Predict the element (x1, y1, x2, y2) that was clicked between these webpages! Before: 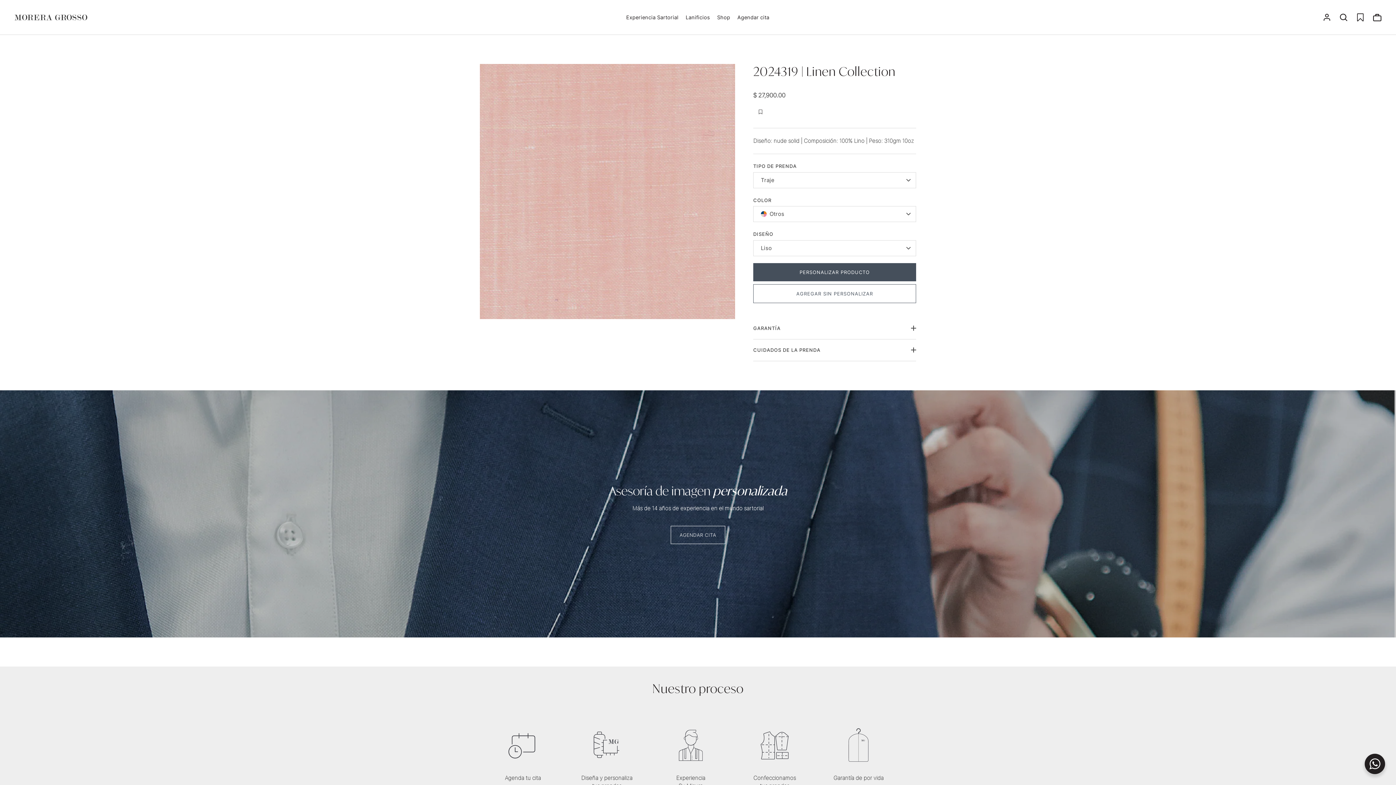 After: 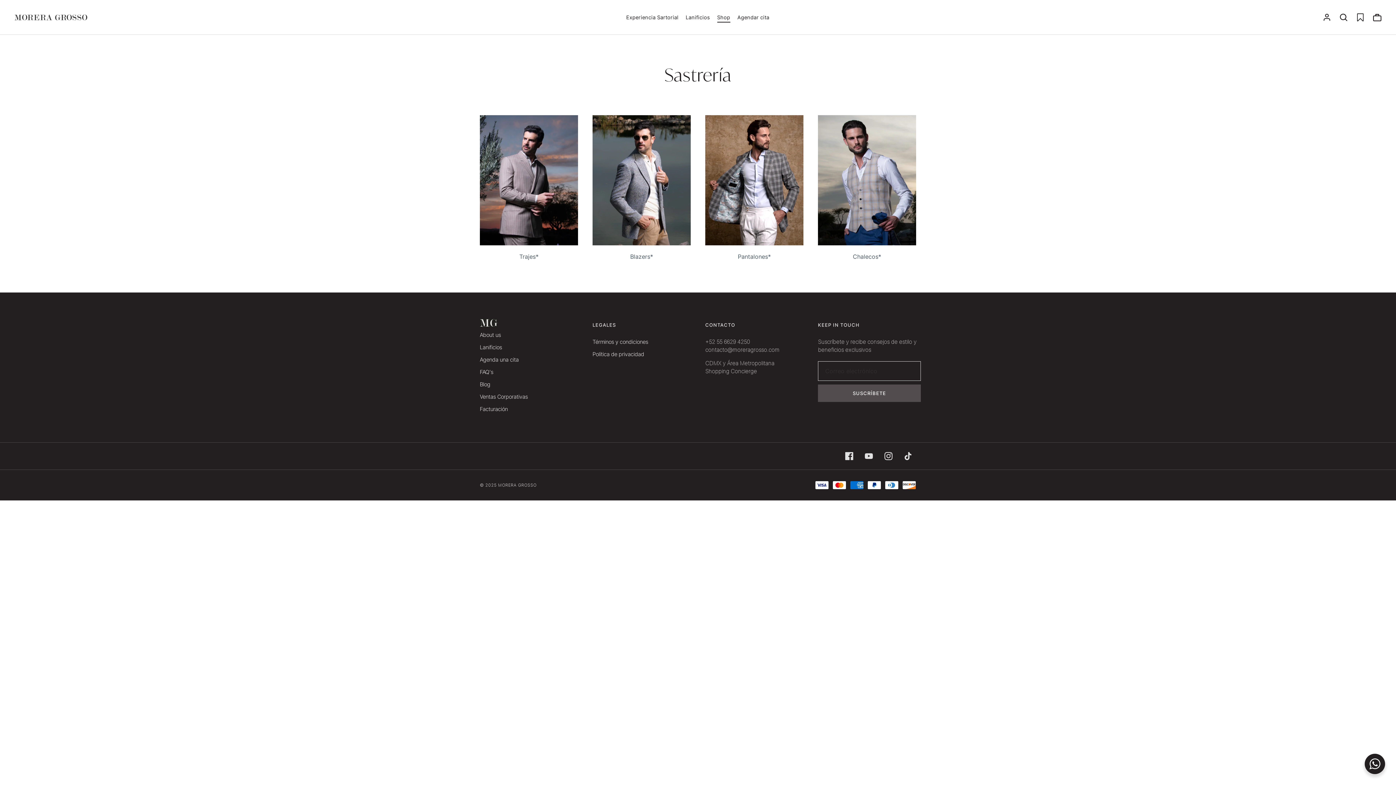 Action: bbox: (713, 13, 734, 21) label: Shop